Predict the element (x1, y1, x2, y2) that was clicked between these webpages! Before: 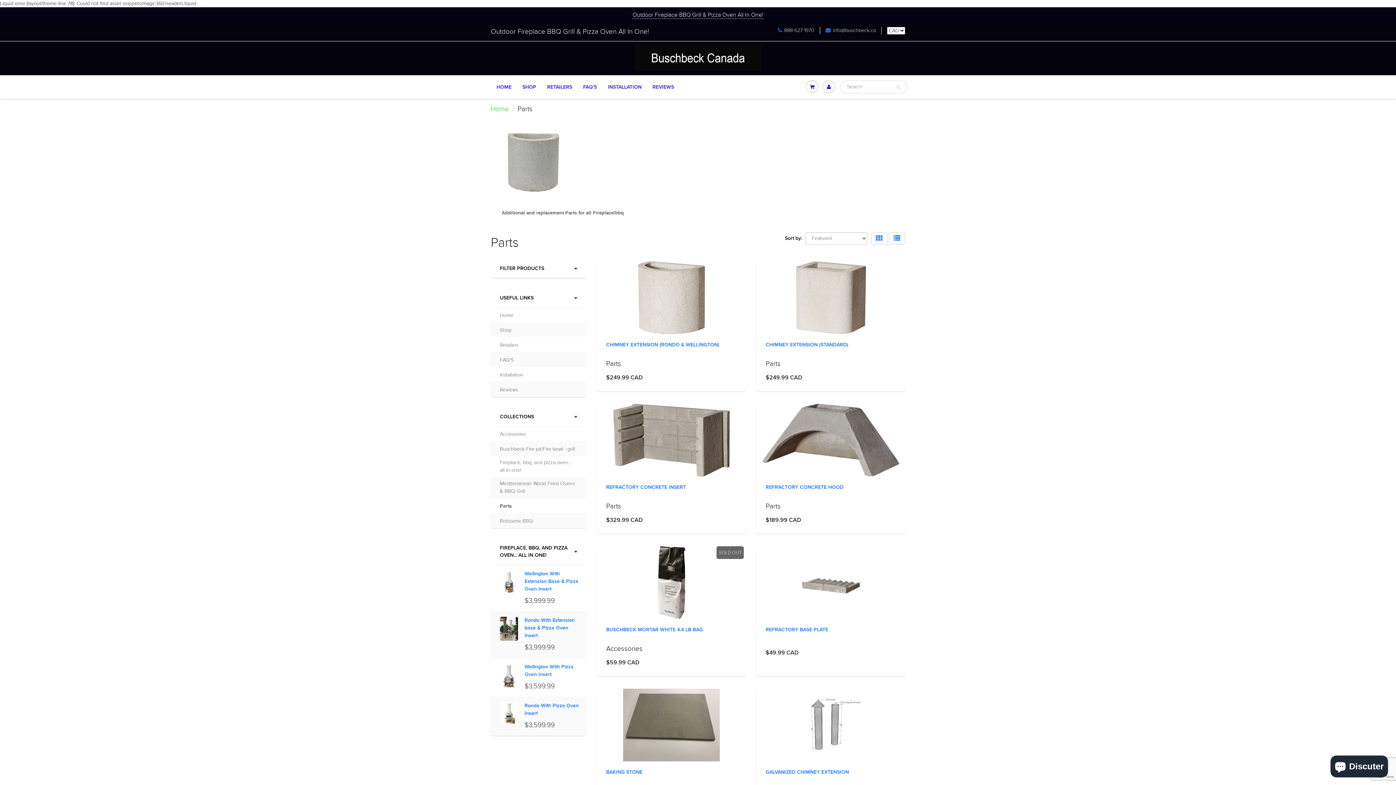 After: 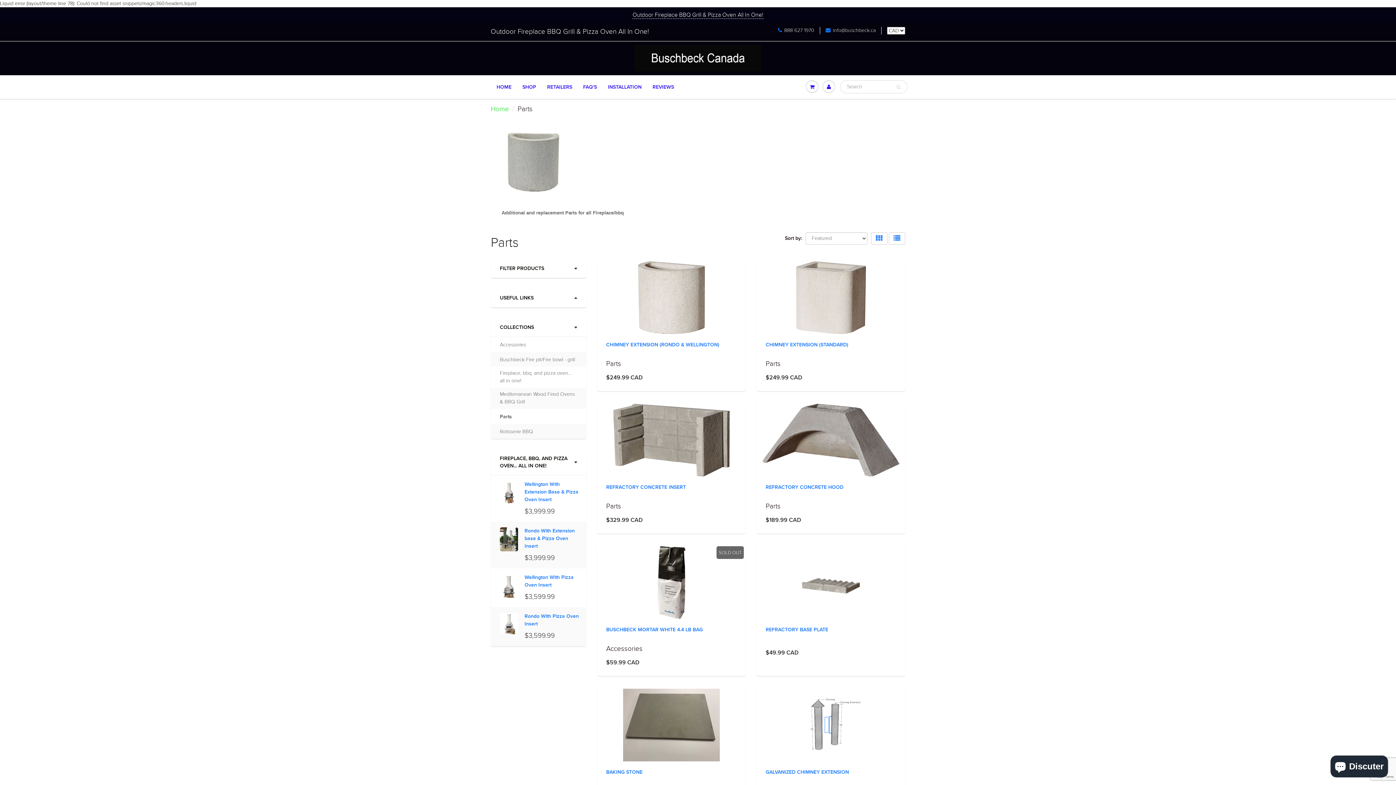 Action: label: USEFUL LINKS bbox: (500, 294, 577, 301)